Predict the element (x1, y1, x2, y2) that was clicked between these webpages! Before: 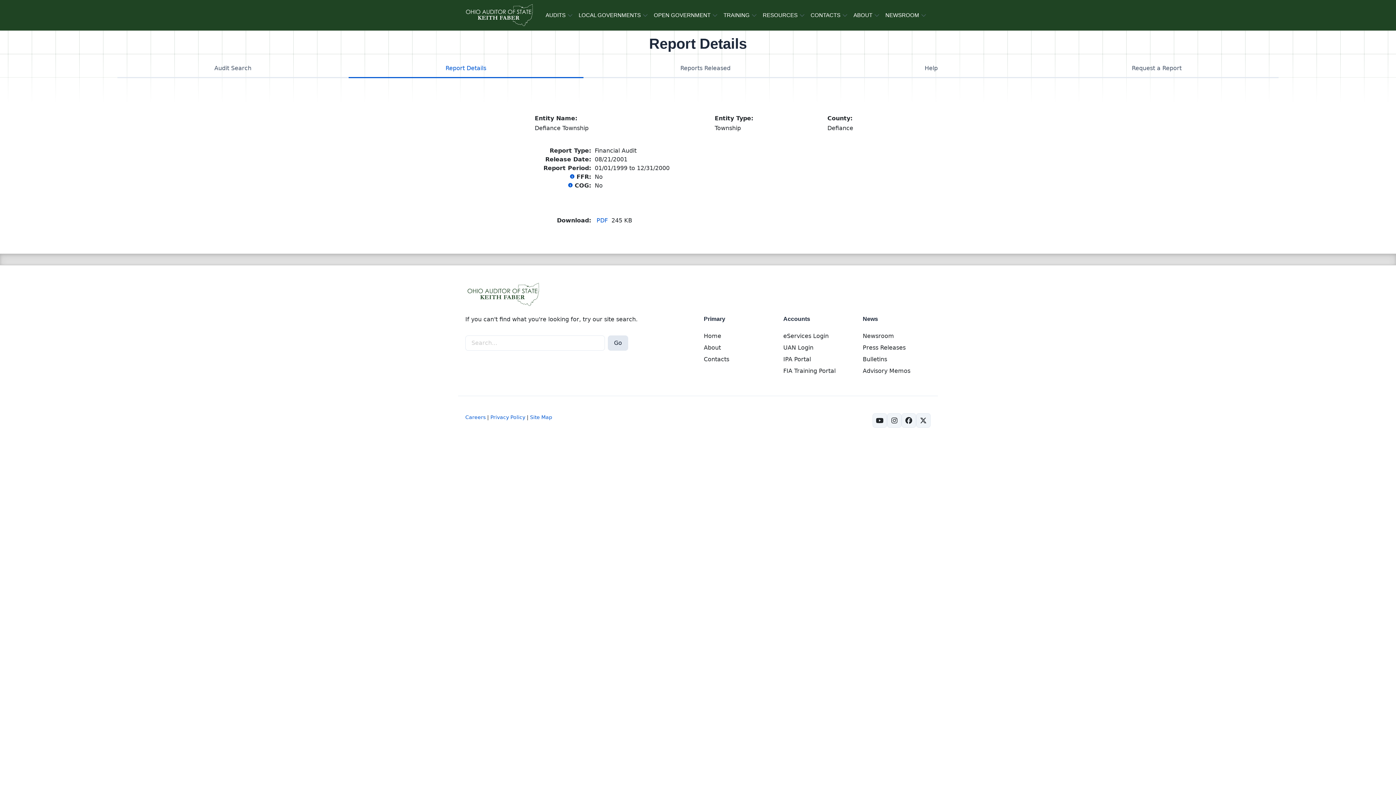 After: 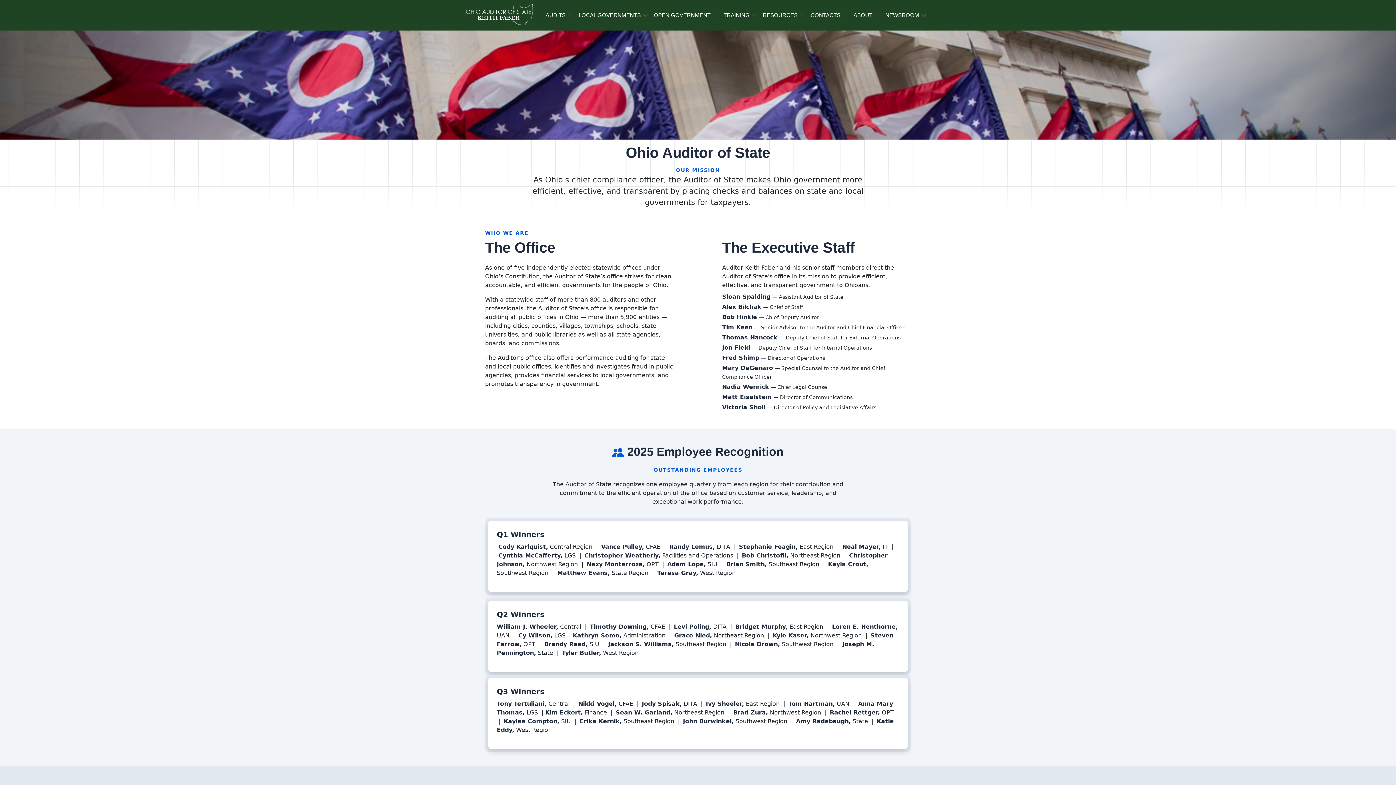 Action: bbox: (703, 344, 721, 351) label: About